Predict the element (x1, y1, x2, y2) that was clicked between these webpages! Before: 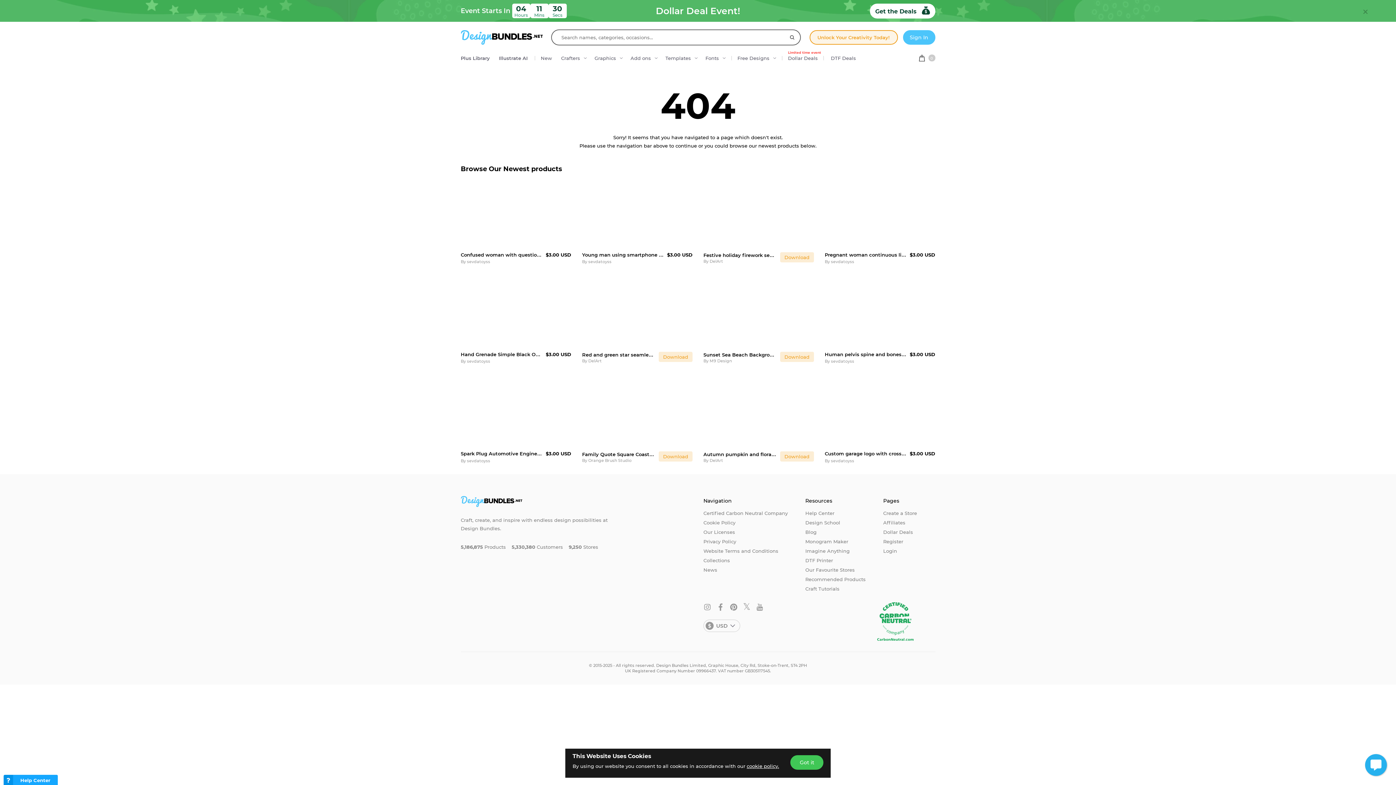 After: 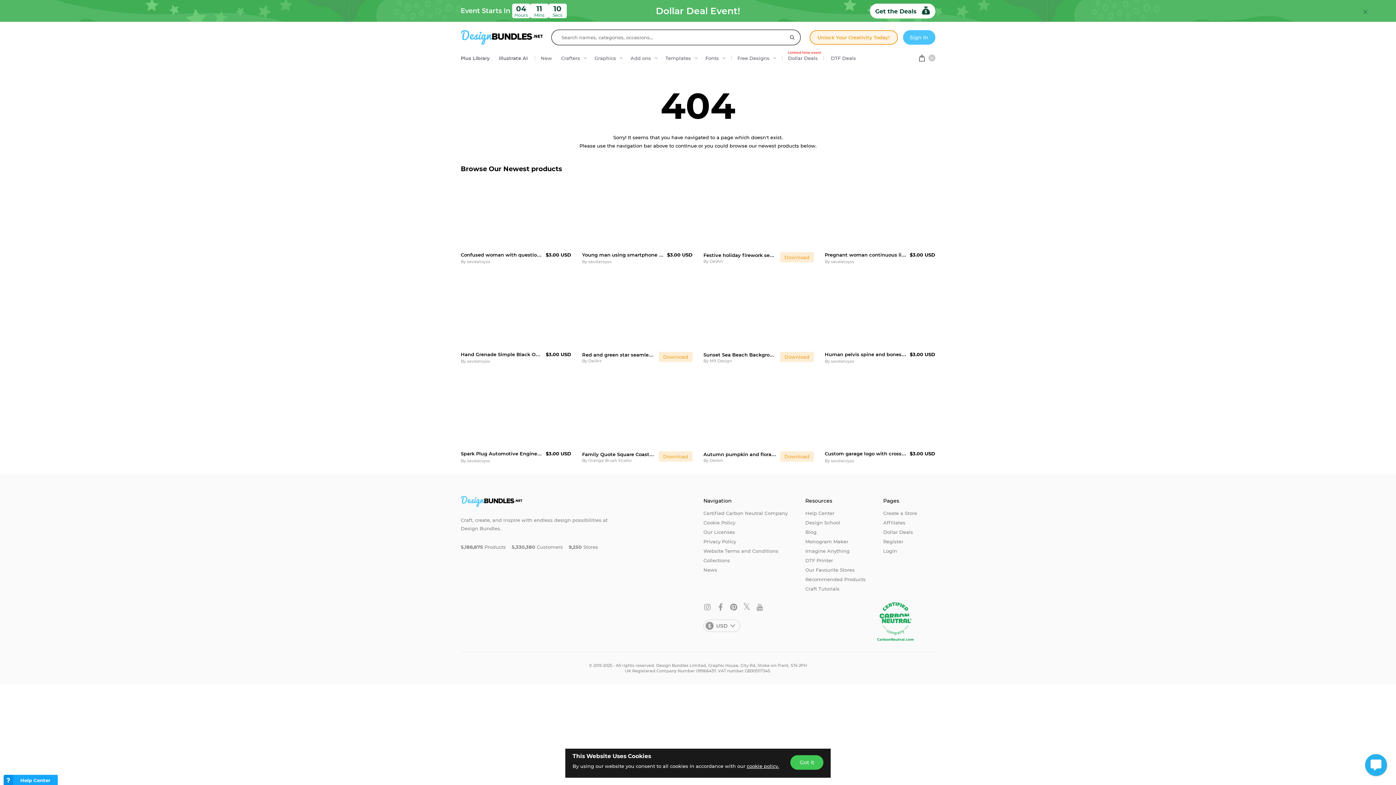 Action: bbox: (742, 602, 754, 612)